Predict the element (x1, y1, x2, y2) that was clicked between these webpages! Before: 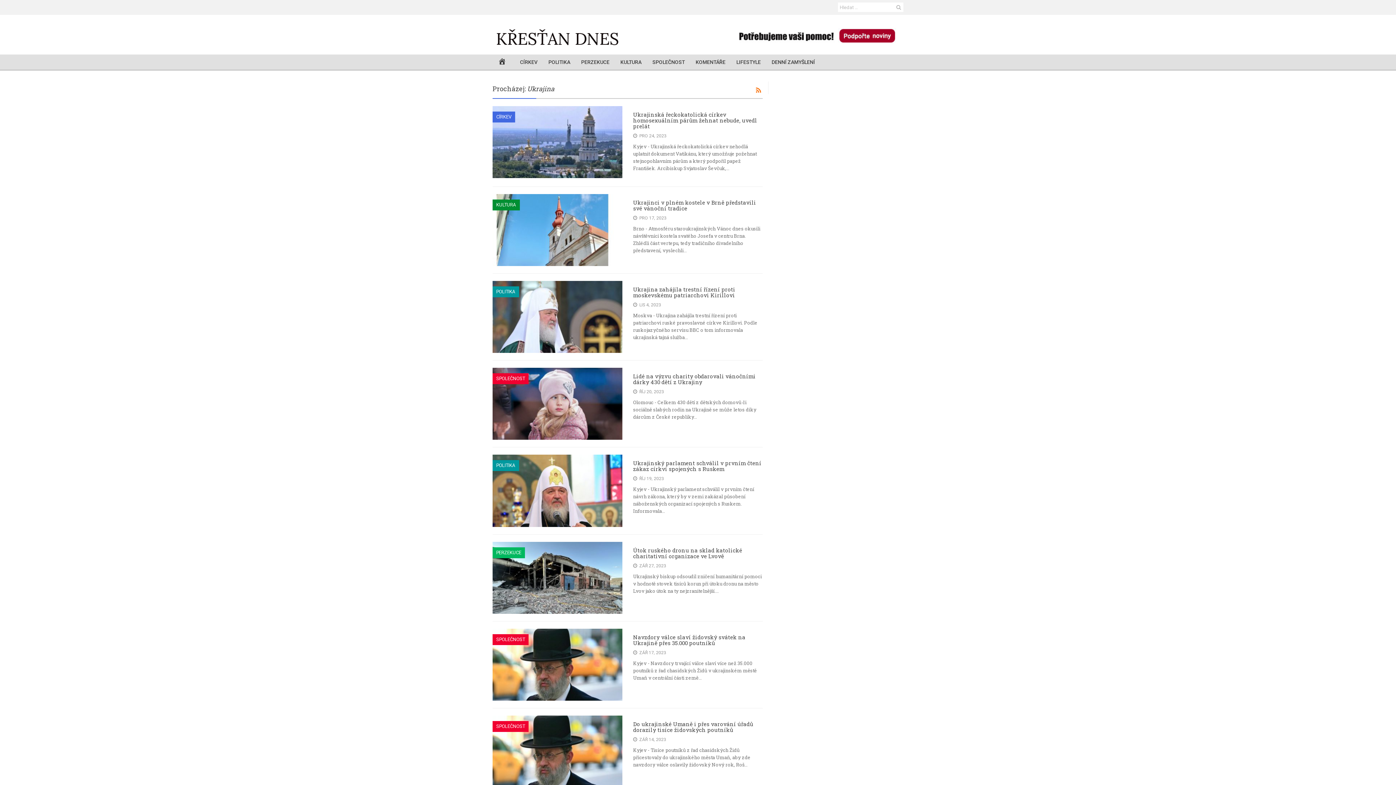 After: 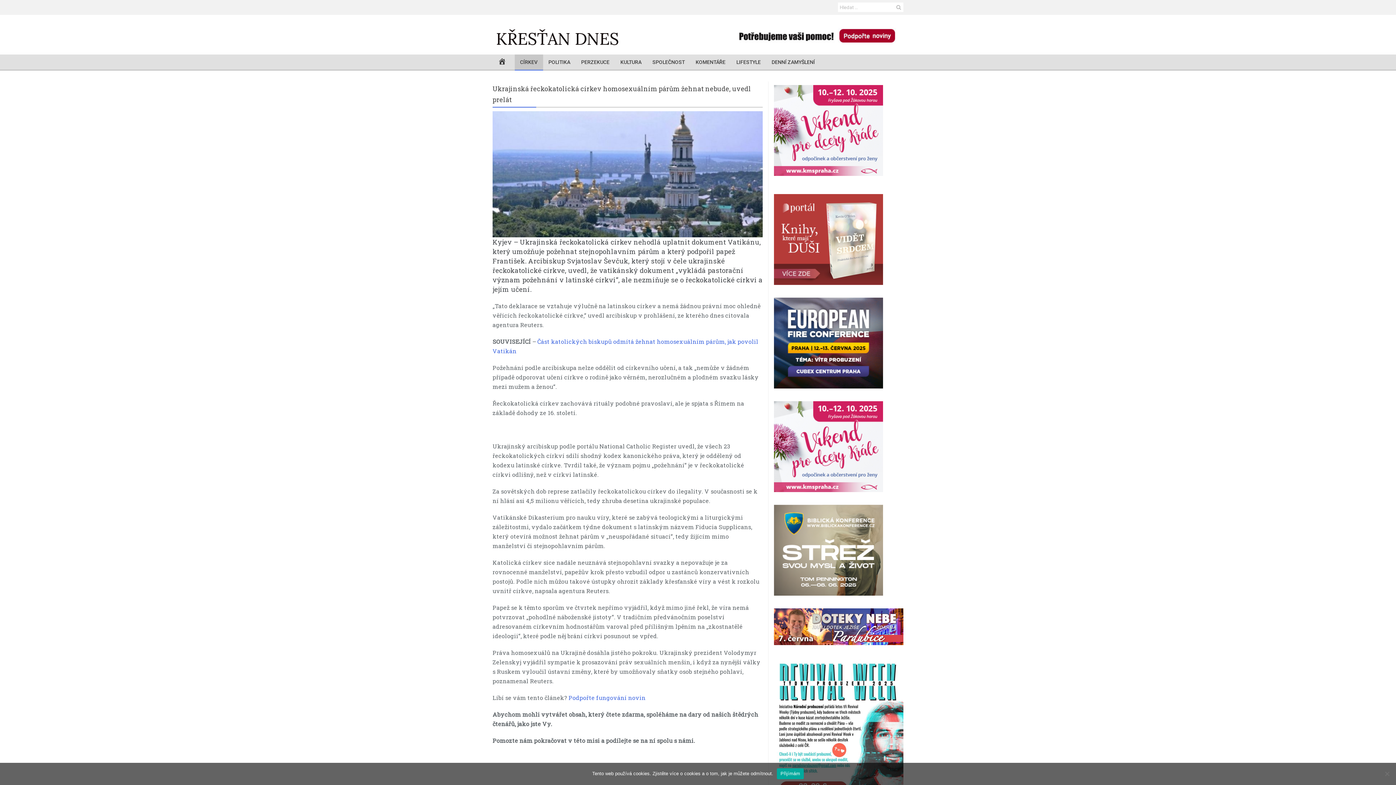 Action: bbox: (492, 106, 622, 178)